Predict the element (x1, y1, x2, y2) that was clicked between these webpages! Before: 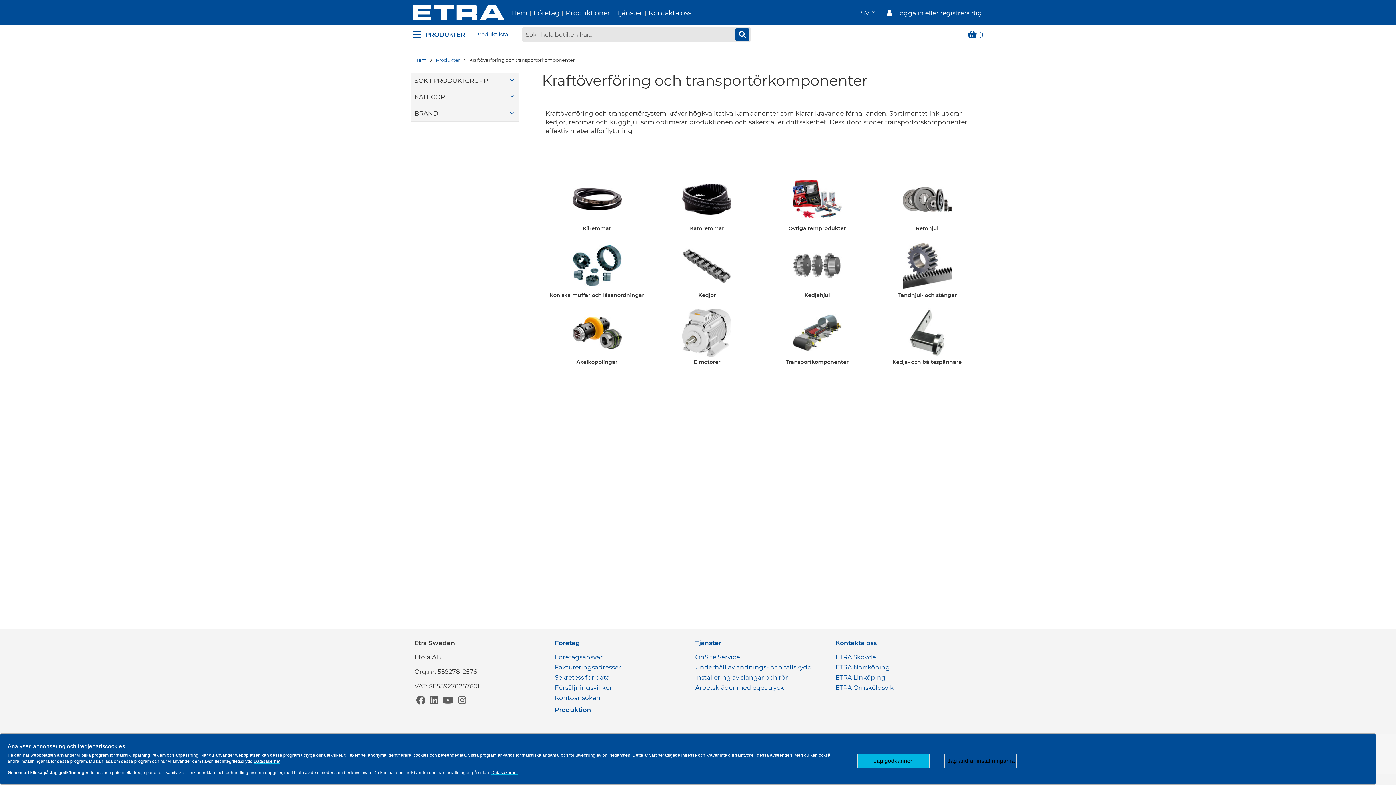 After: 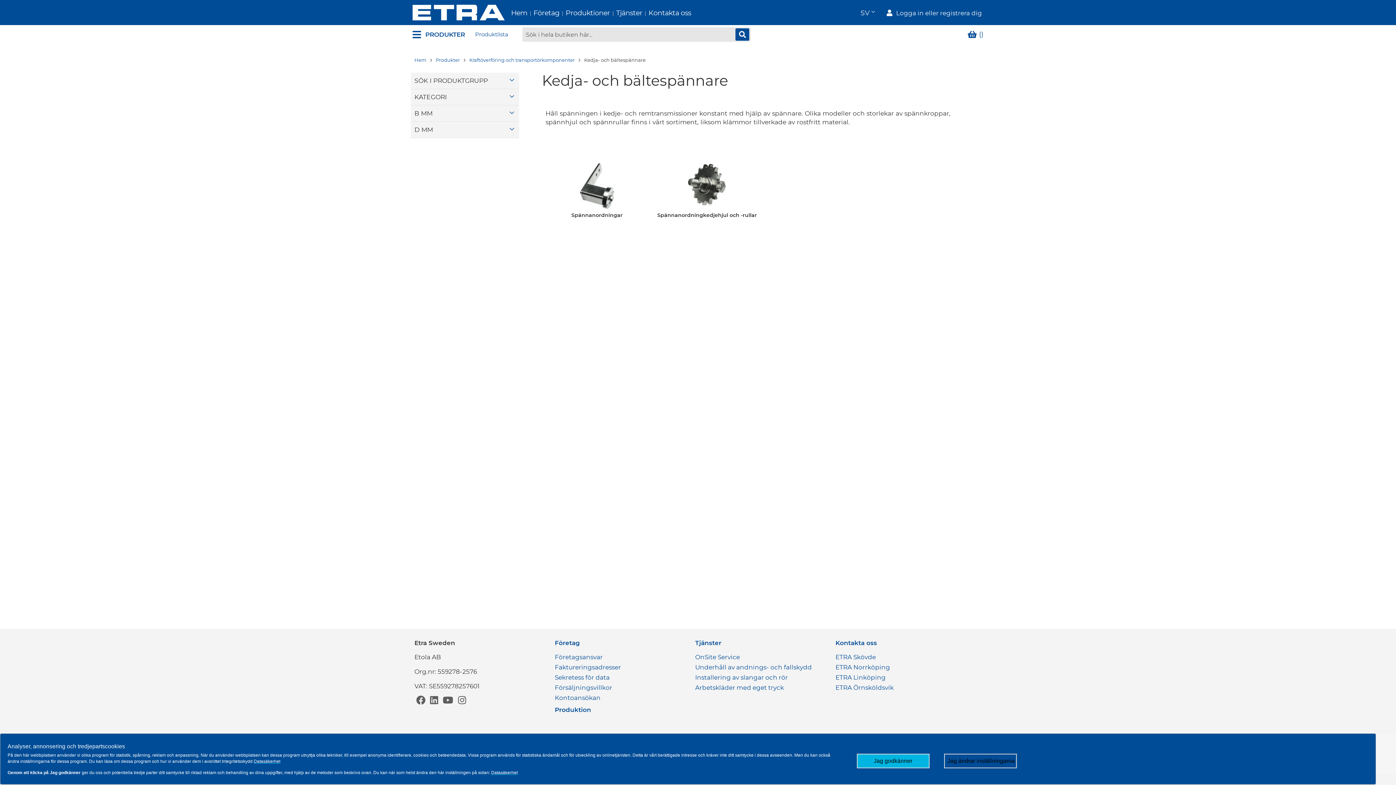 Action: bbox: (873, 305, 981, 369) label: Kedja- och bältespännare